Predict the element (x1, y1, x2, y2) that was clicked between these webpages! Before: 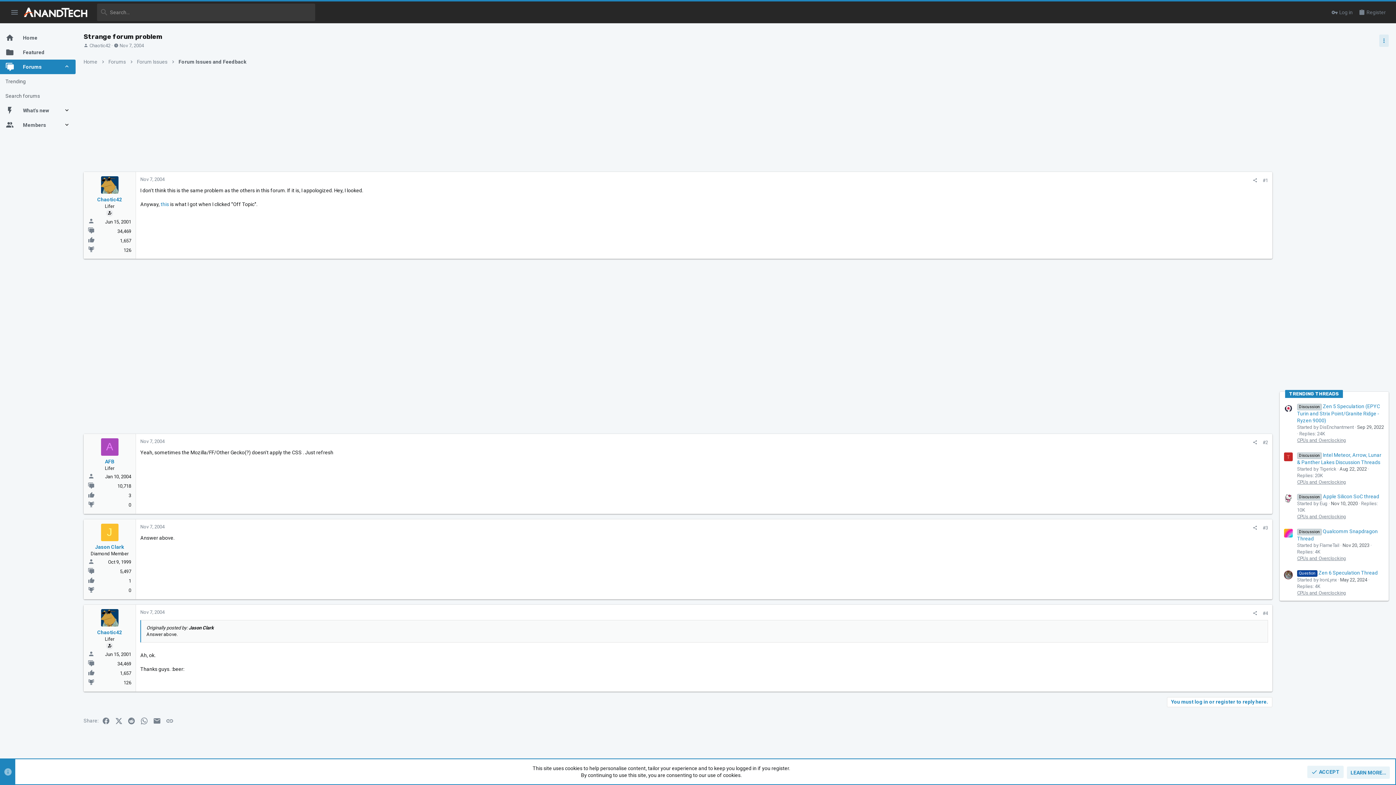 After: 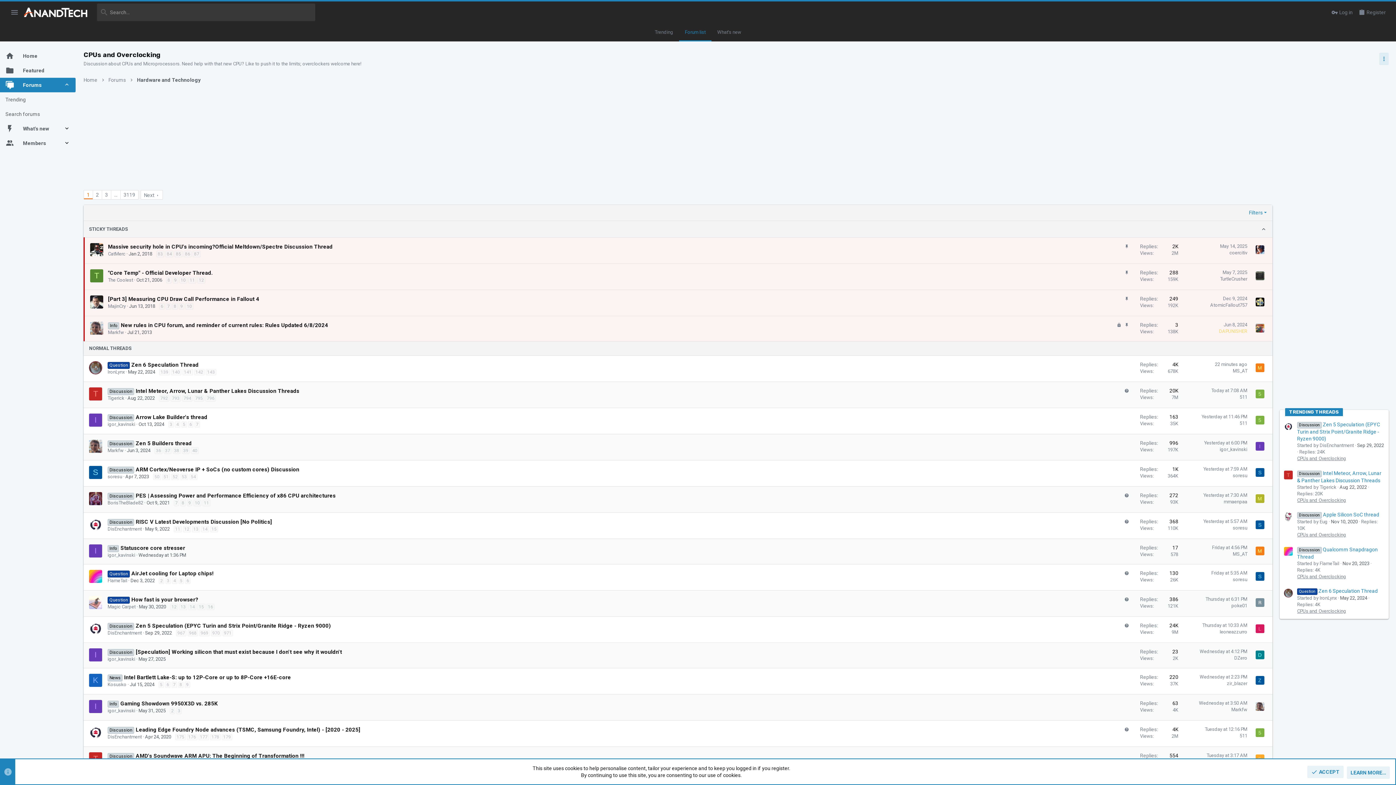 Action: bbox: (1297, 437, 1346, 443) label: CPUs and Overclocking